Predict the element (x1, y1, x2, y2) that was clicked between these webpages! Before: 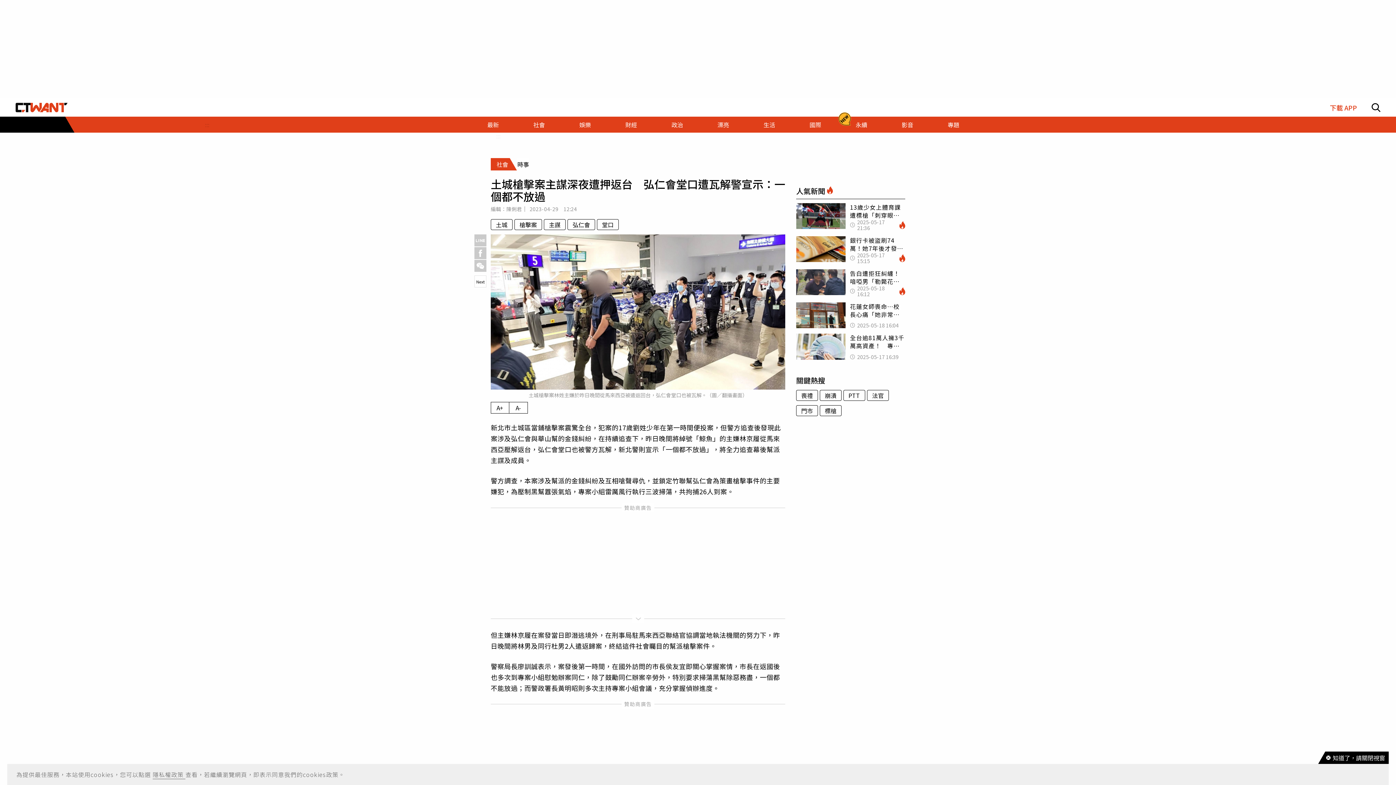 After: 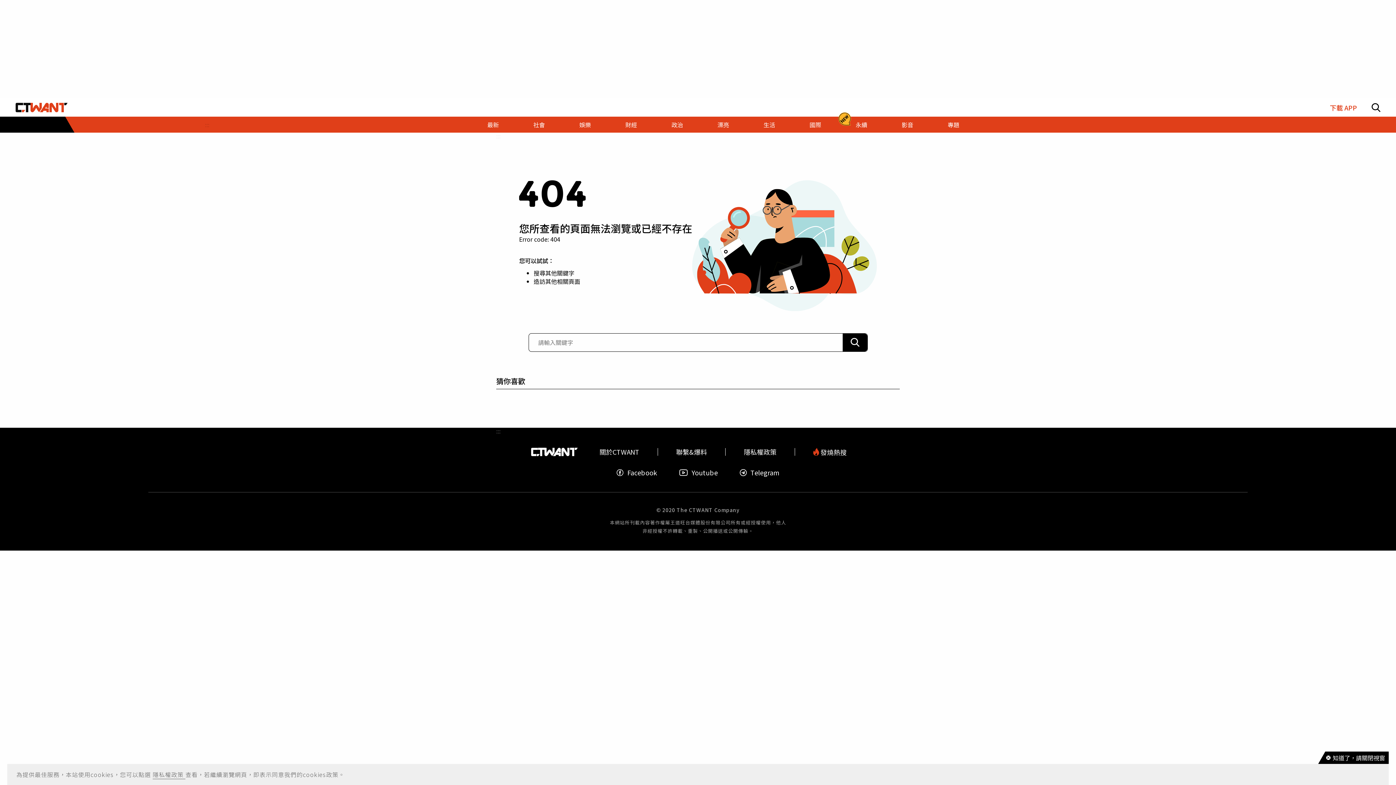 Action: label: 編輯：陳俐君 bbox: (490, 205, 522, 212)